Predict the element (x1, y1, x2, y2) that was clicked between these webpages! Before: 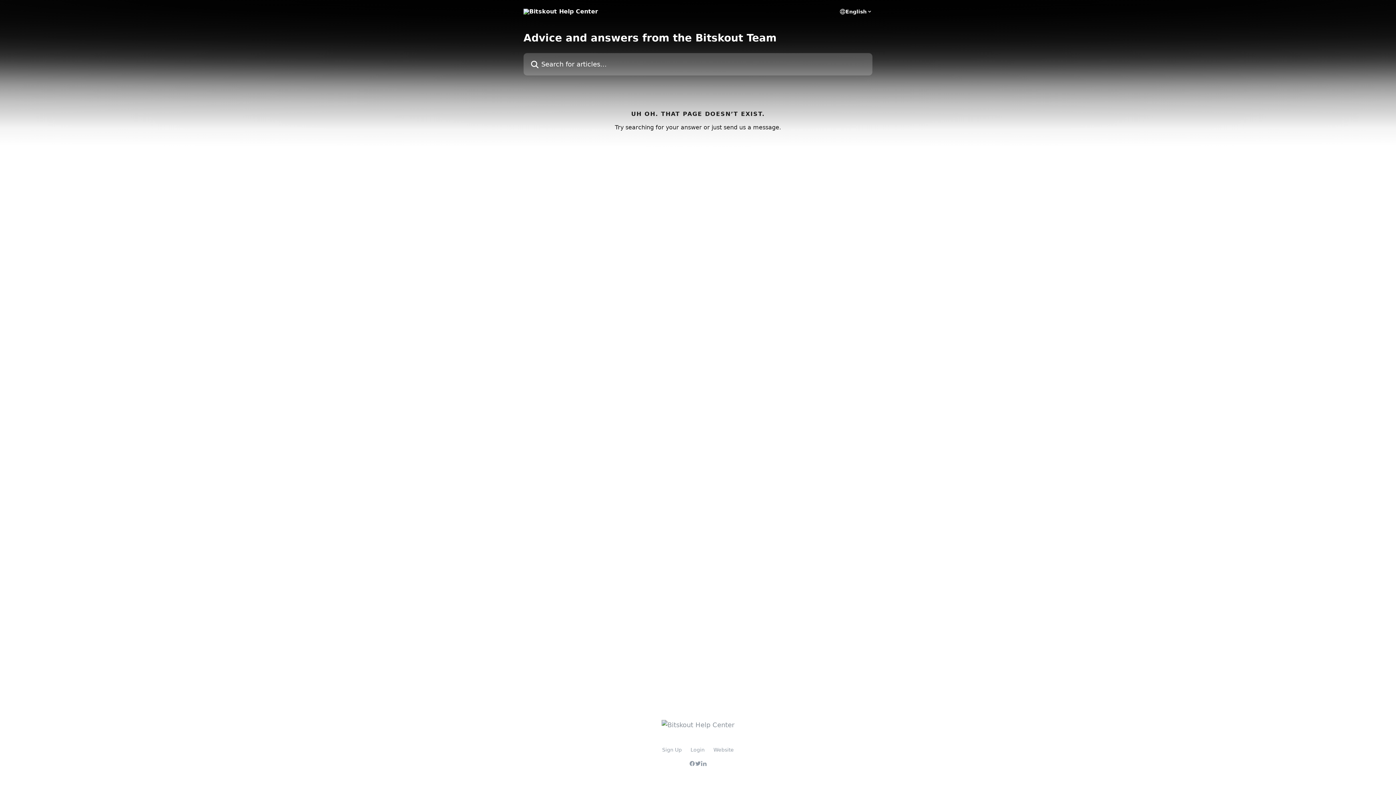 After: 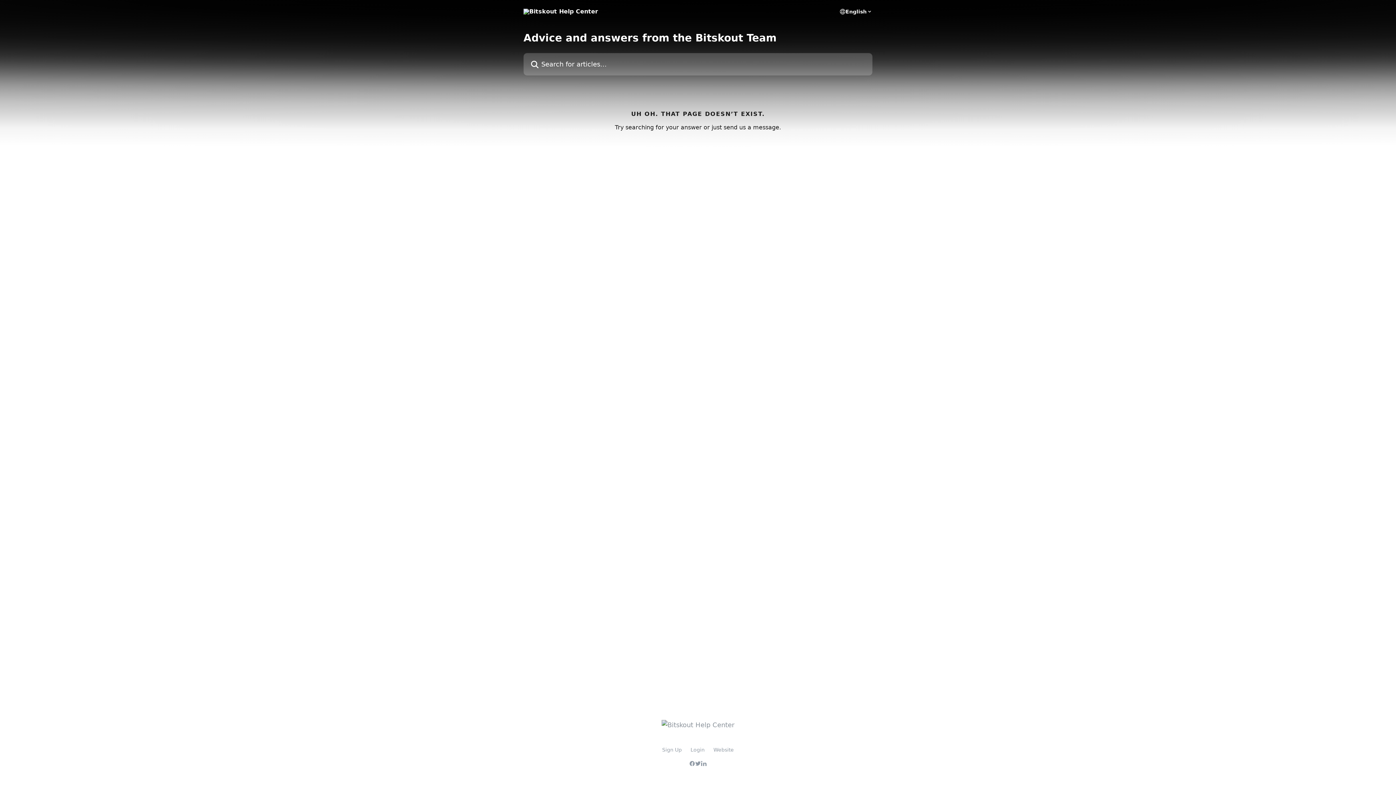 Action: label: Website bbox: (713, 747, 734, 753)